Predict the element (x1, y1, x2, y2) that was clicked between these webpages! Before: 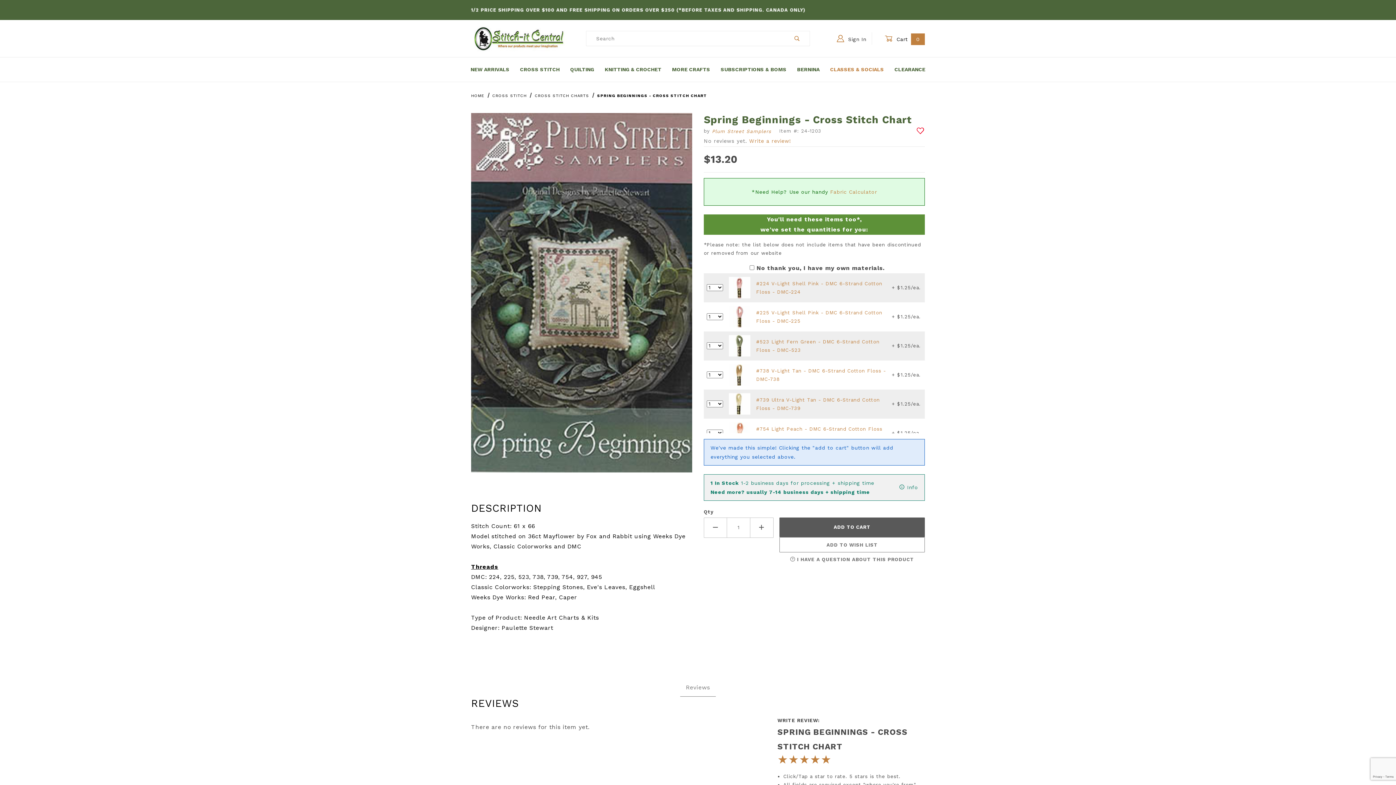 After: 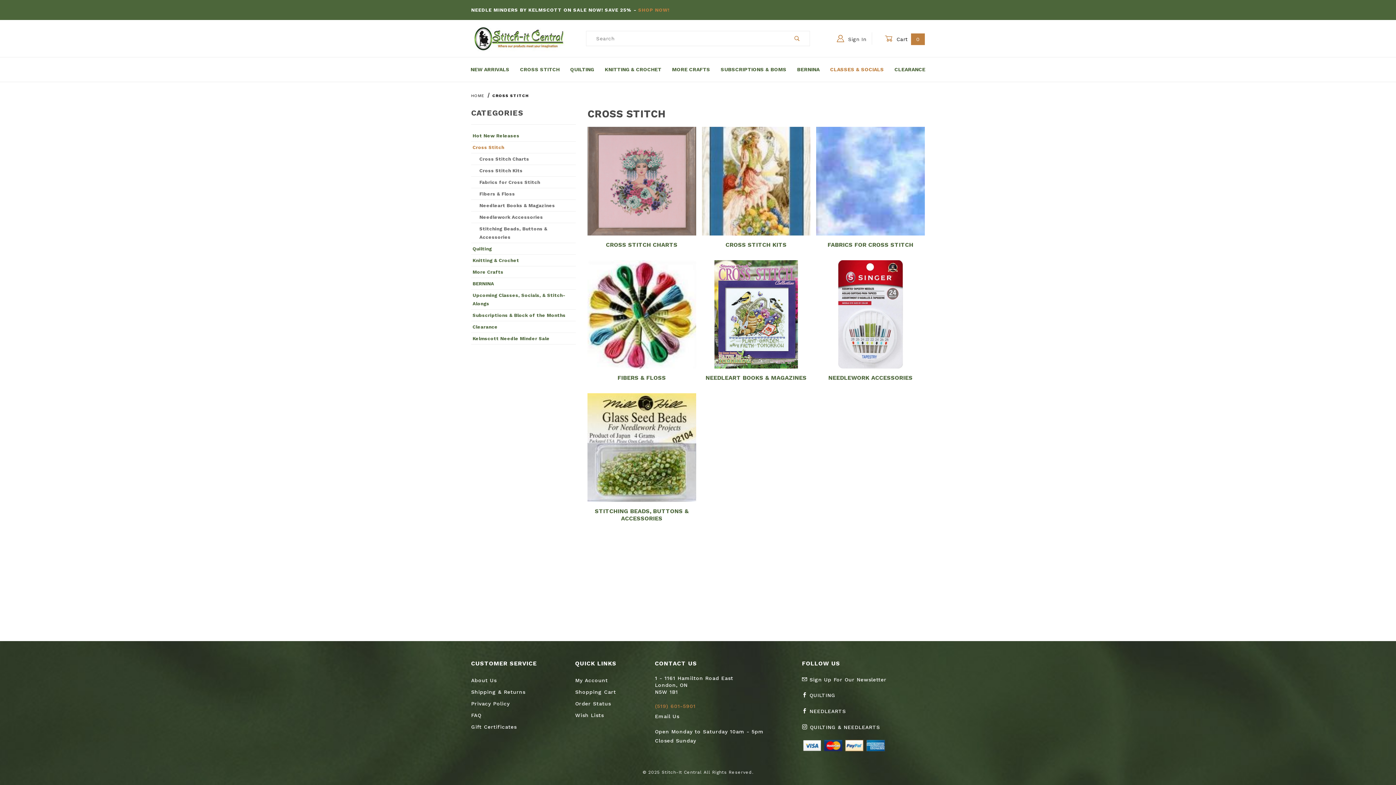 Action: bbox: (492, 93, 528, 98) label: CROSS STITCH 